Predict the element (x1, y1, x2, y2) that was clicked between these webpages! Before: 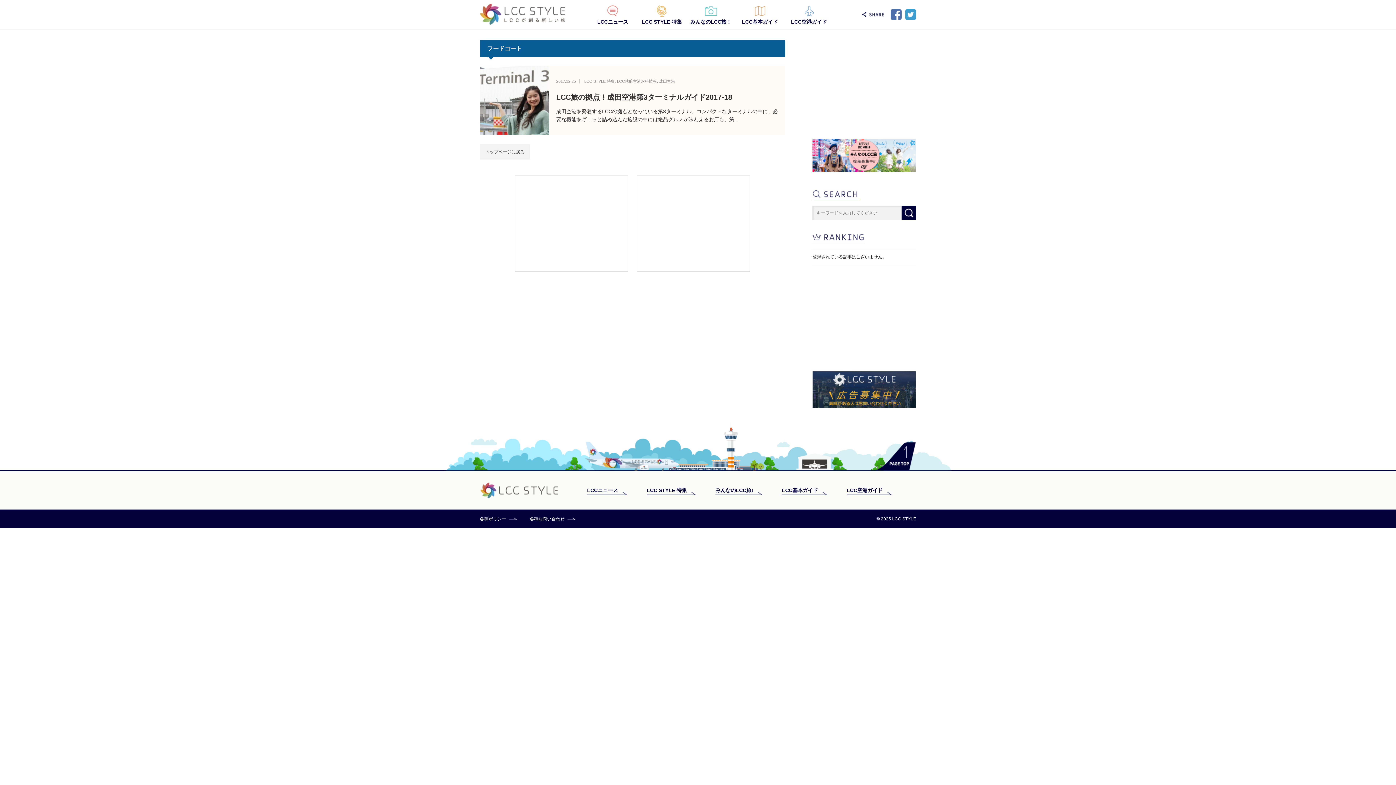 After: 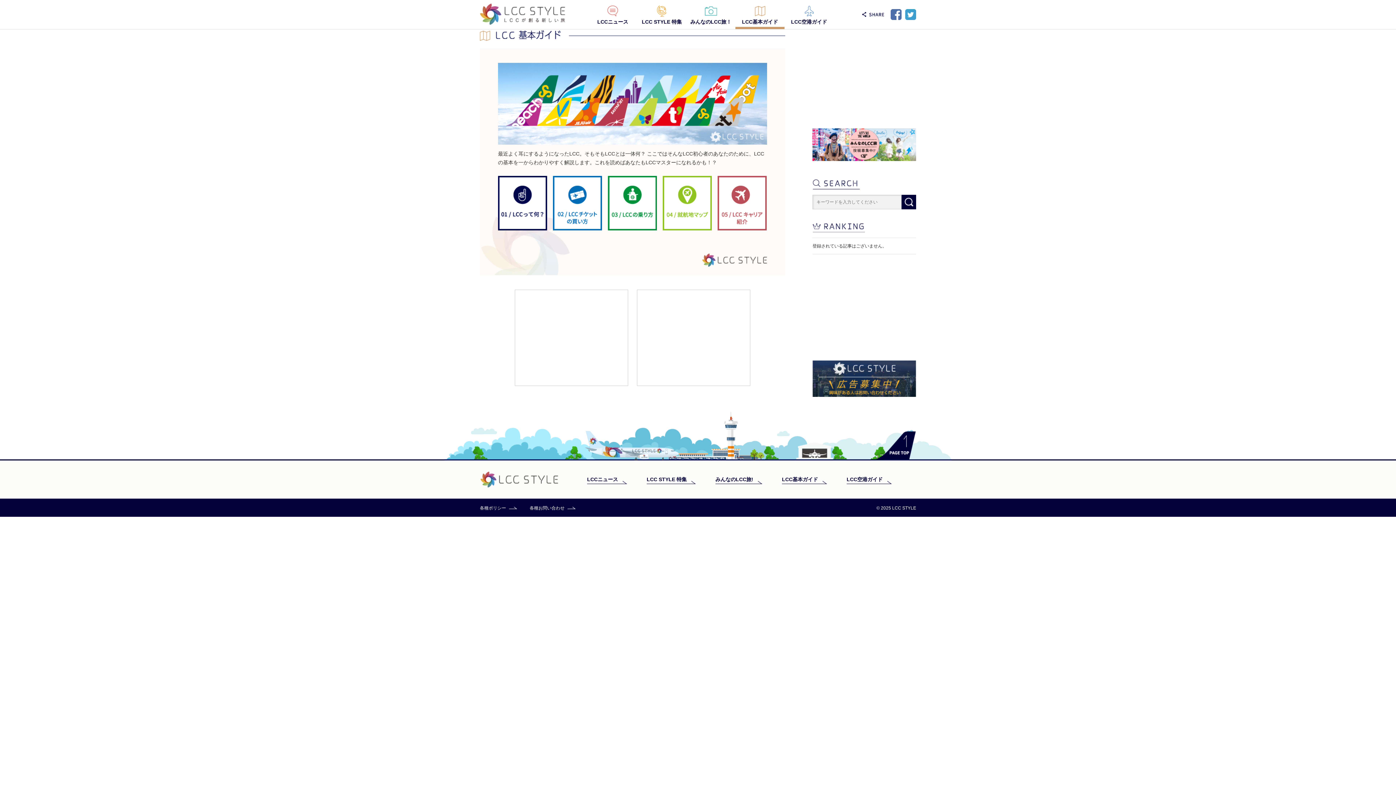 Action: label: LCC基本ガイド bbox: (782, 487, 827, 495)